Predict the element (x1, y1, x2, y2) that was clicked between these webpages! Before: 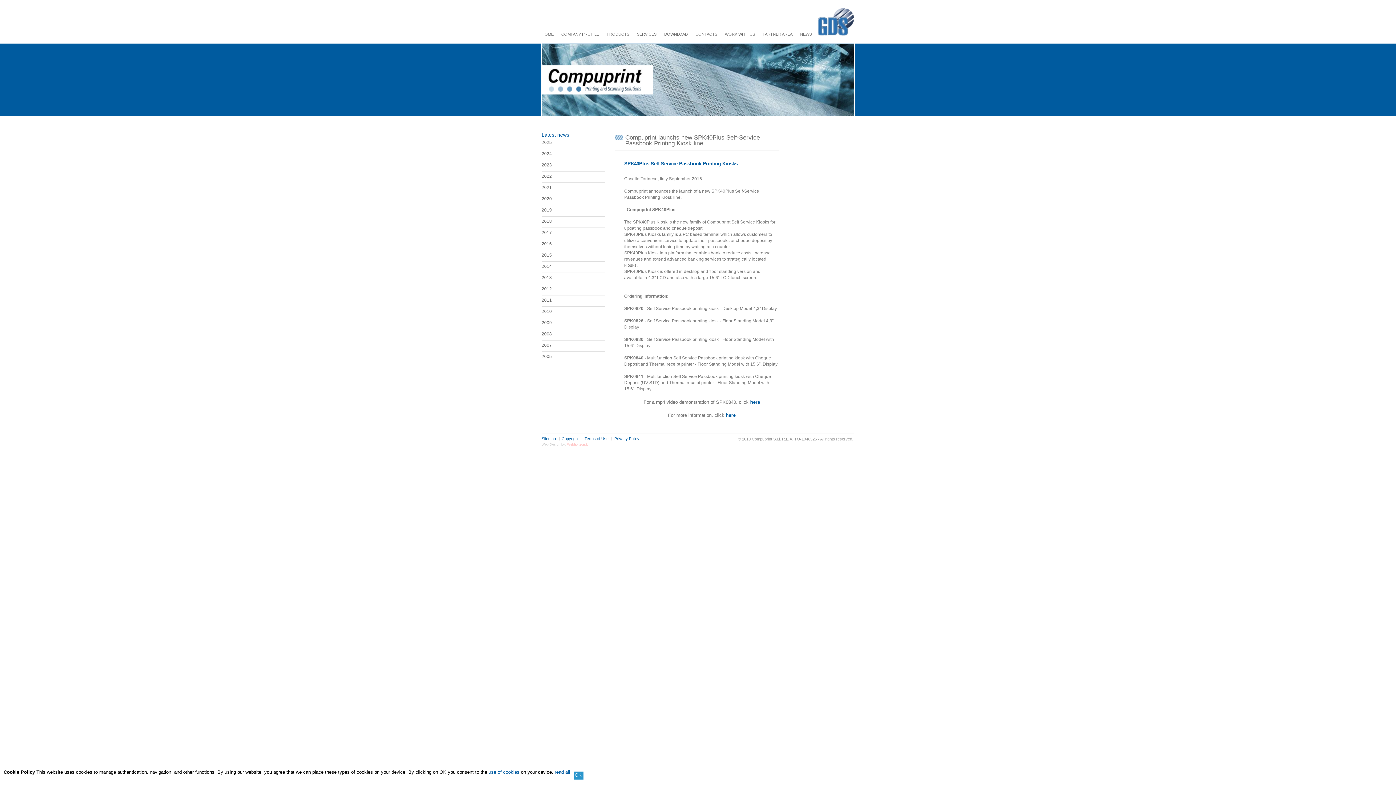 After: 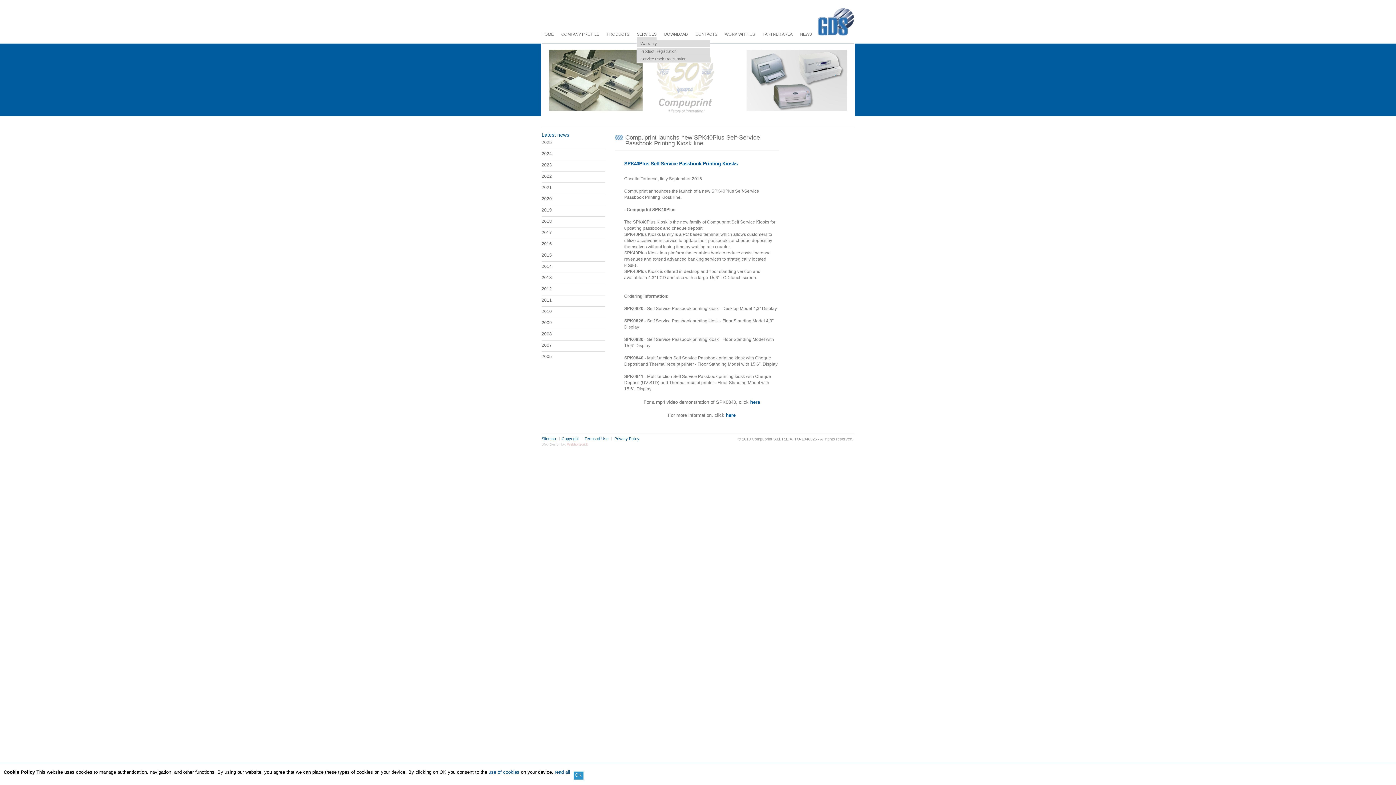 Action: label: SERVICES bbox: (637, 30, 656, 39)